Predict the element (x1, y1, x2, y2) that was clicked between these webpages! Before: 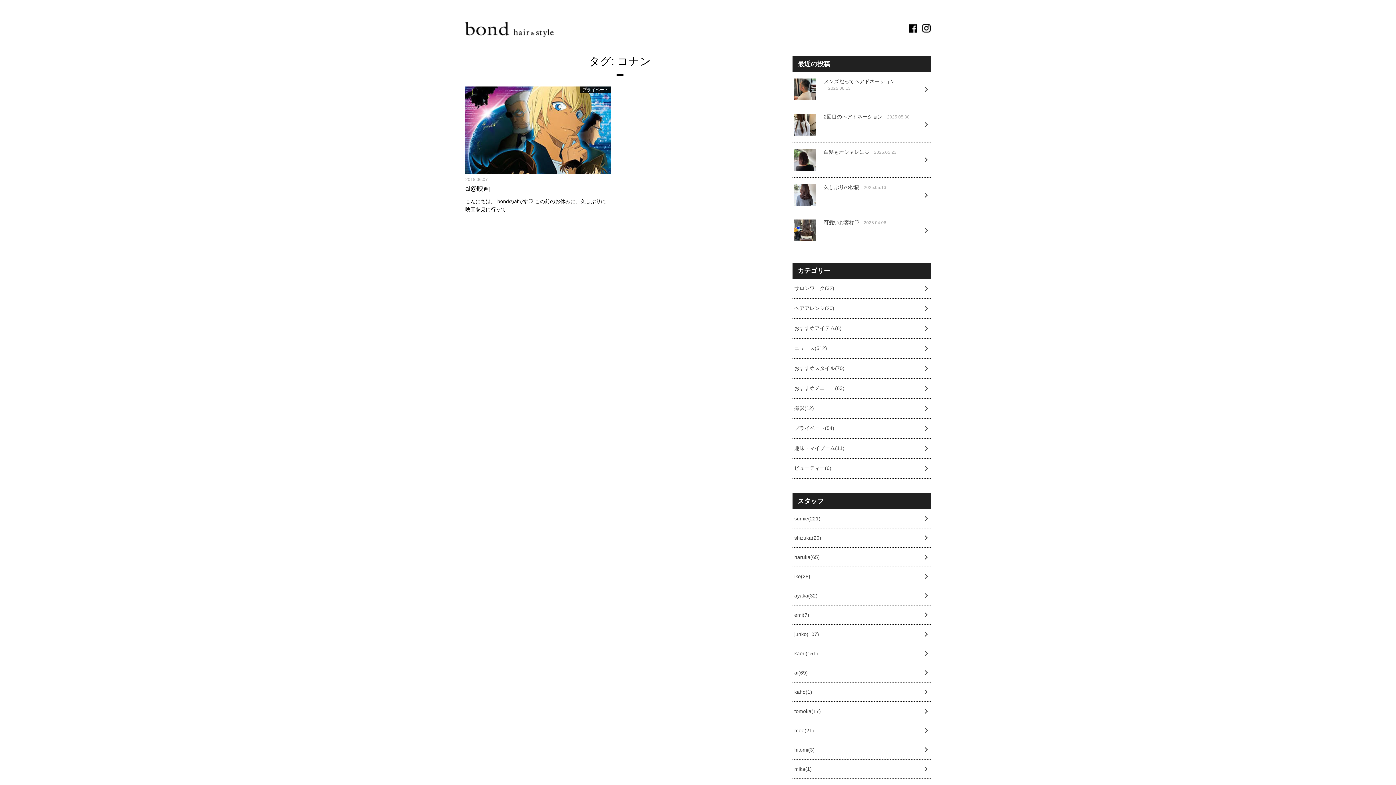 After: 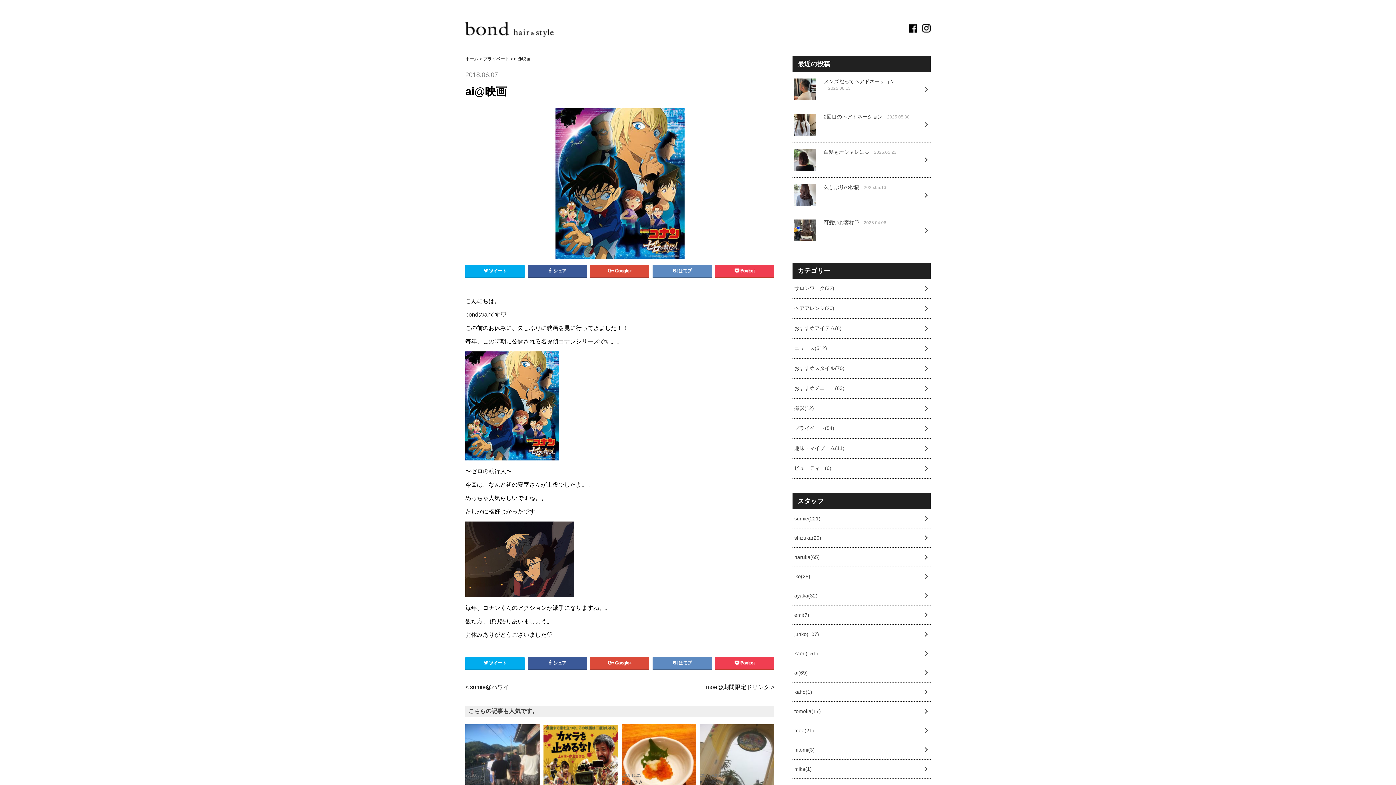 Action: bbox: (465, 86, 610, 213) label: プライベート

2018.06.07

ai@映画

こんにちは。 bondのaiです♡ この前のお休みに、久しぶりに映画を見に行って